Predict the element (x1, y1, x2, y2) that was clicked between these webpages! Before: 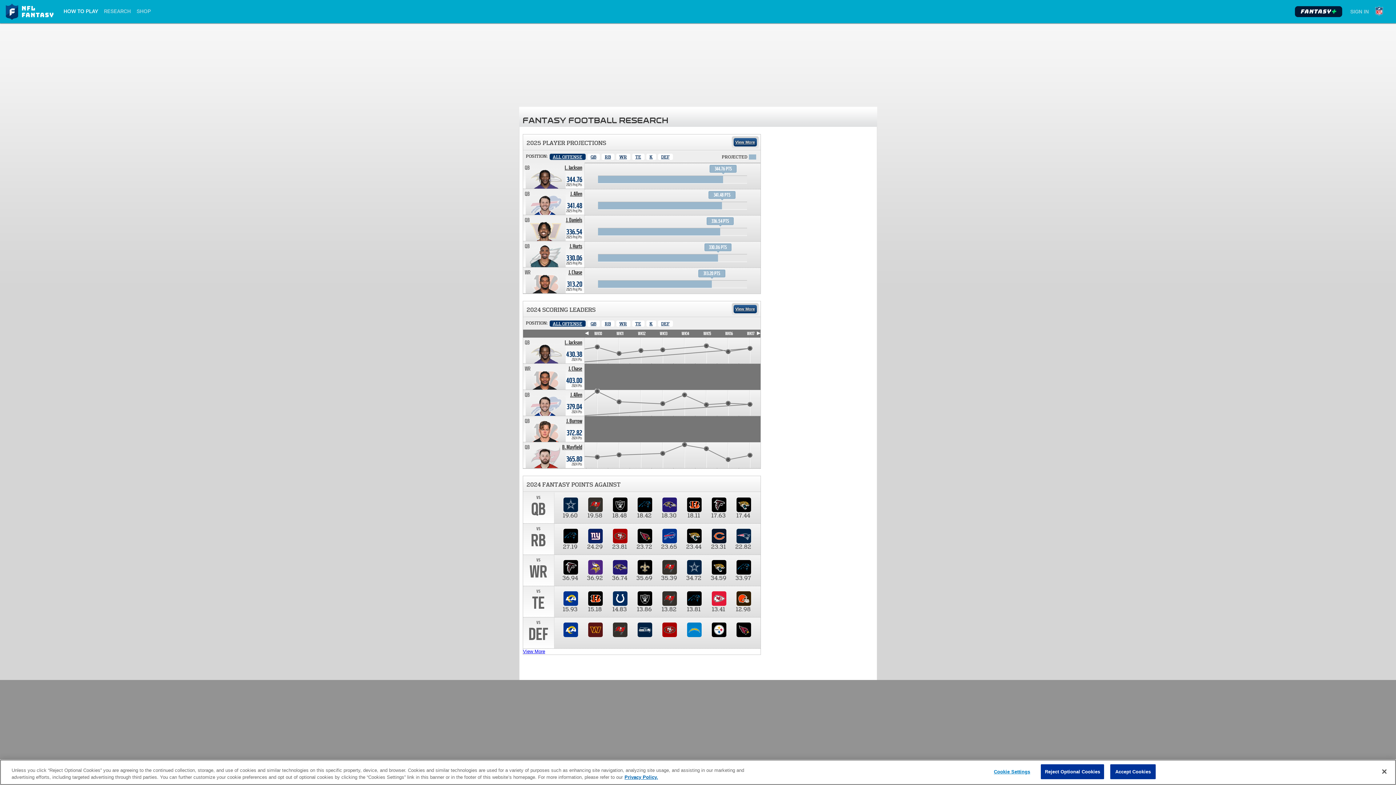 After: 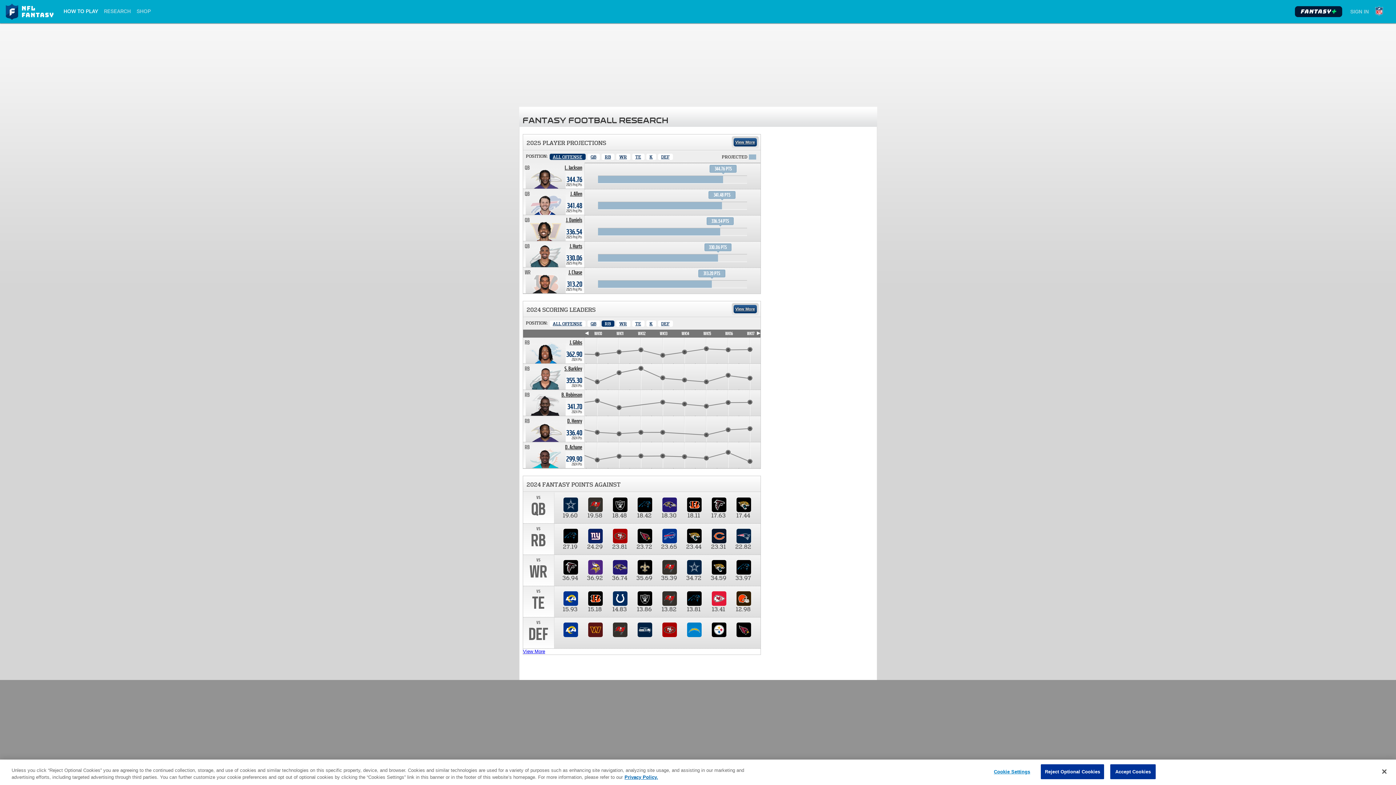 Action: bbox: (601, 320, 614, 326) label: Running Back